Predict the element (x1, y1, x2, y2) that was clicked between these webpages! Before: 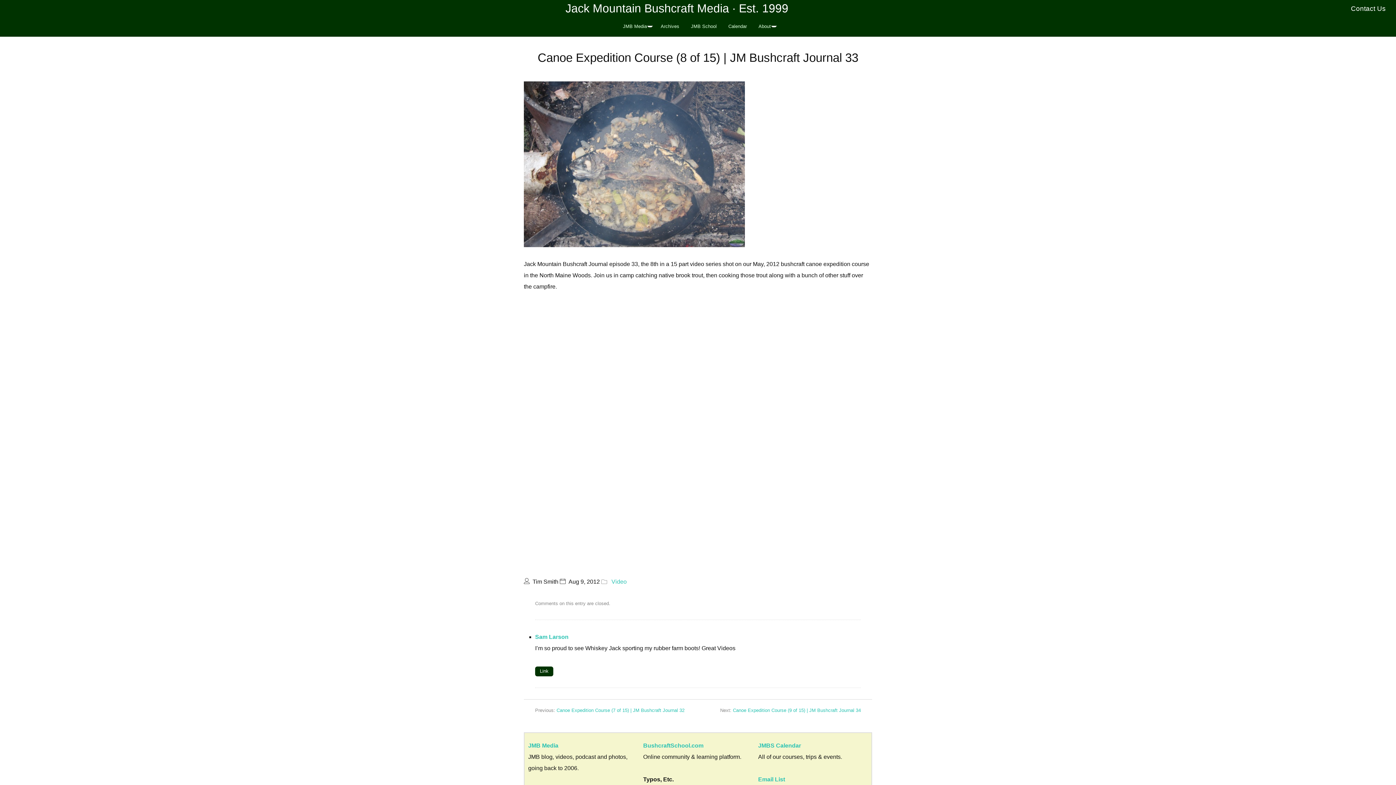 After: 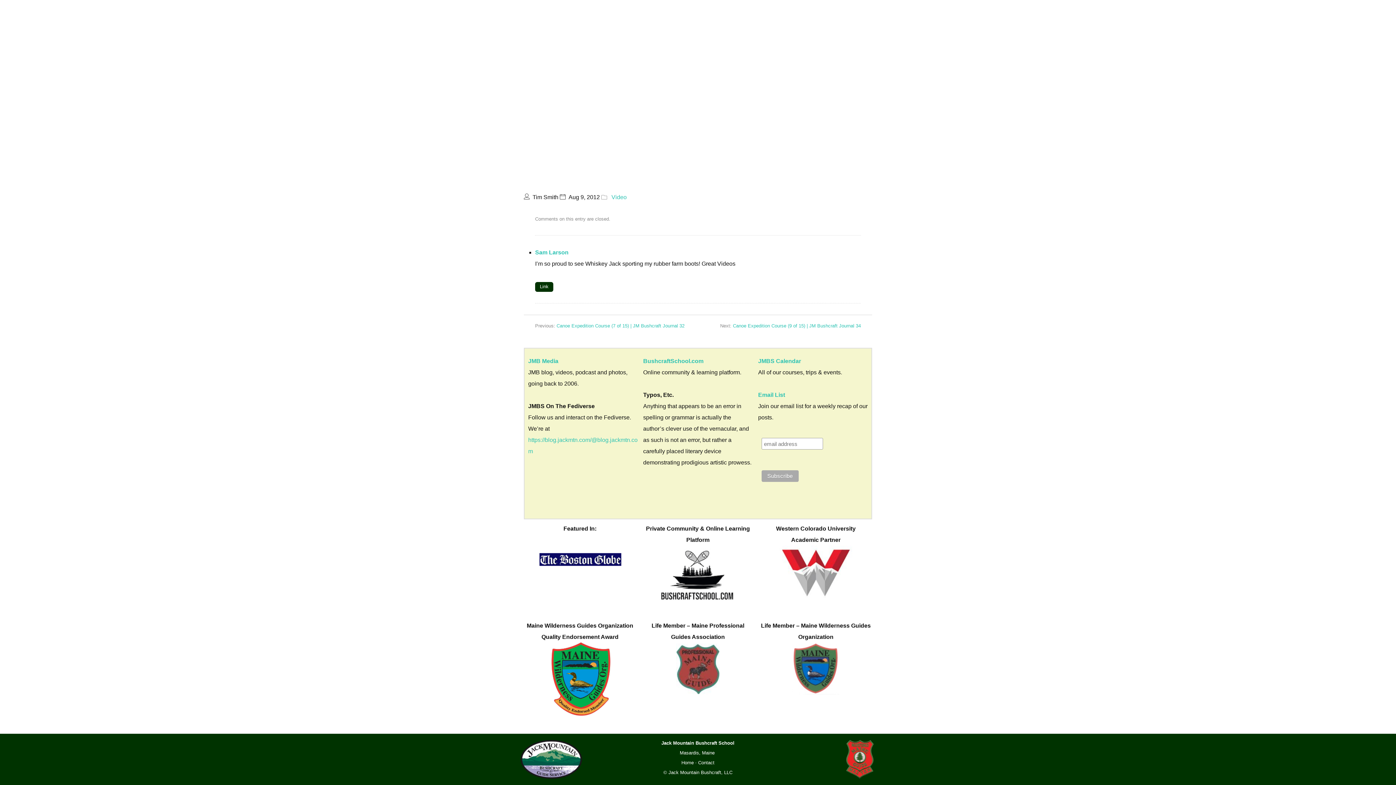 Action: label: Link bbox: (535, 667, 553, 676)